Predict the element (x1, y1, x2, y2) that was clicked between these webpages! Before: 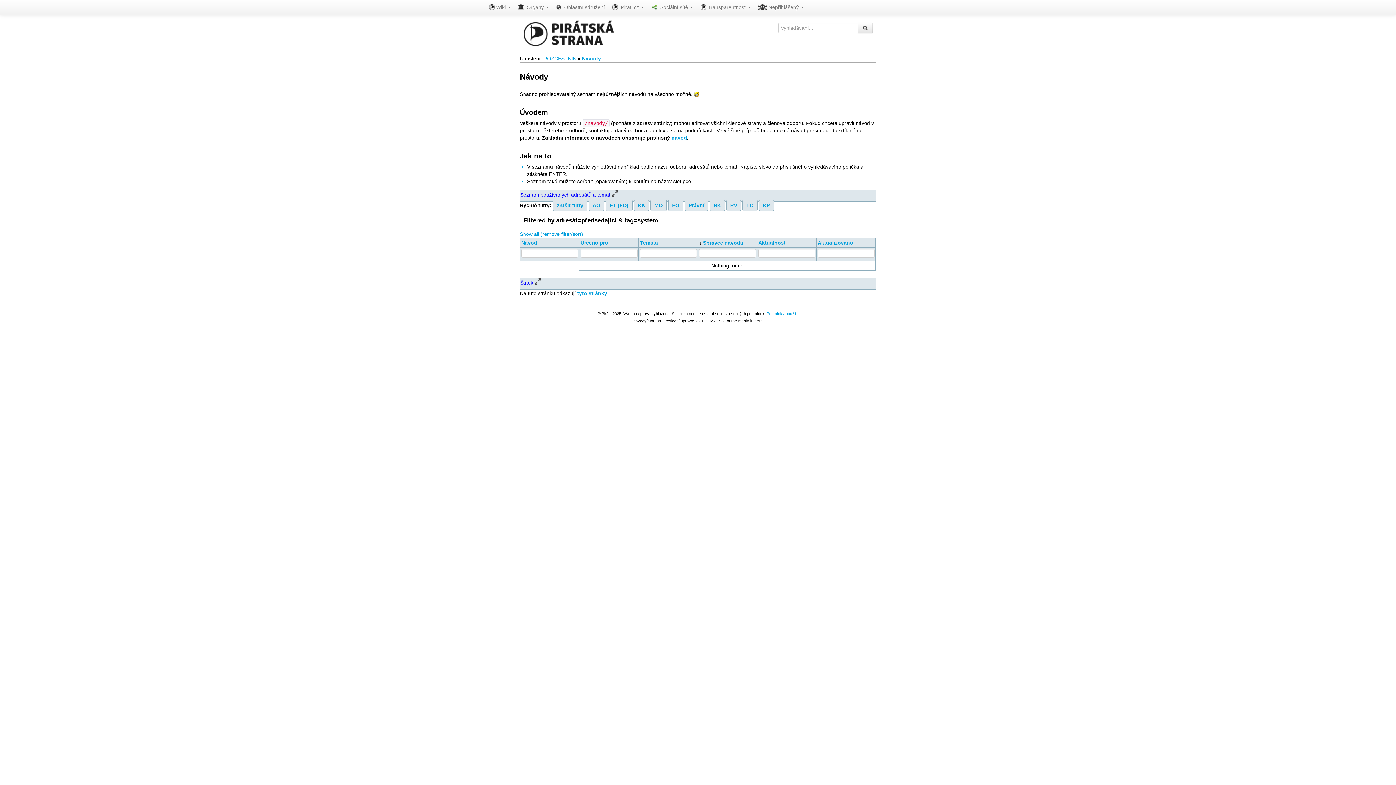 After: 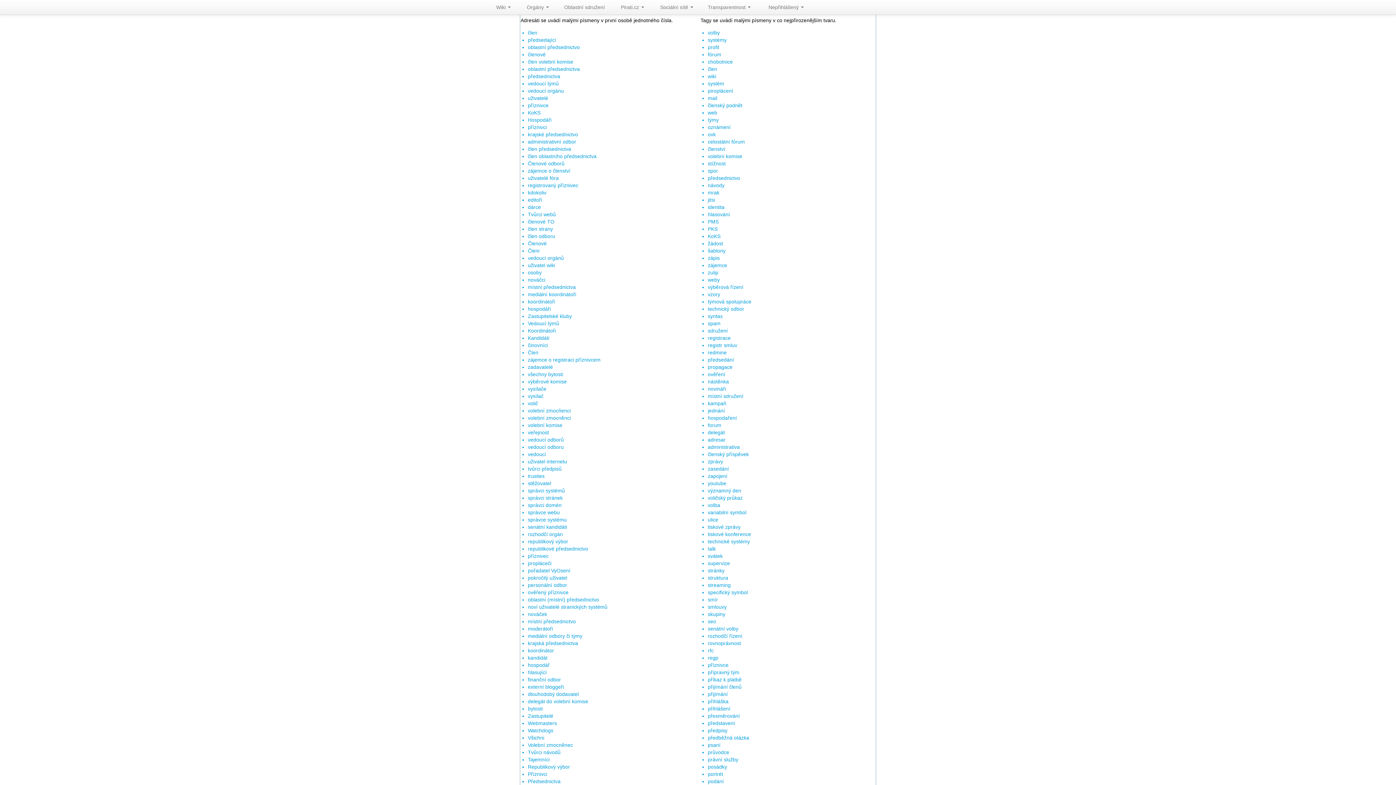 Action: label: TO bbox: (742, 199, 757, 211)